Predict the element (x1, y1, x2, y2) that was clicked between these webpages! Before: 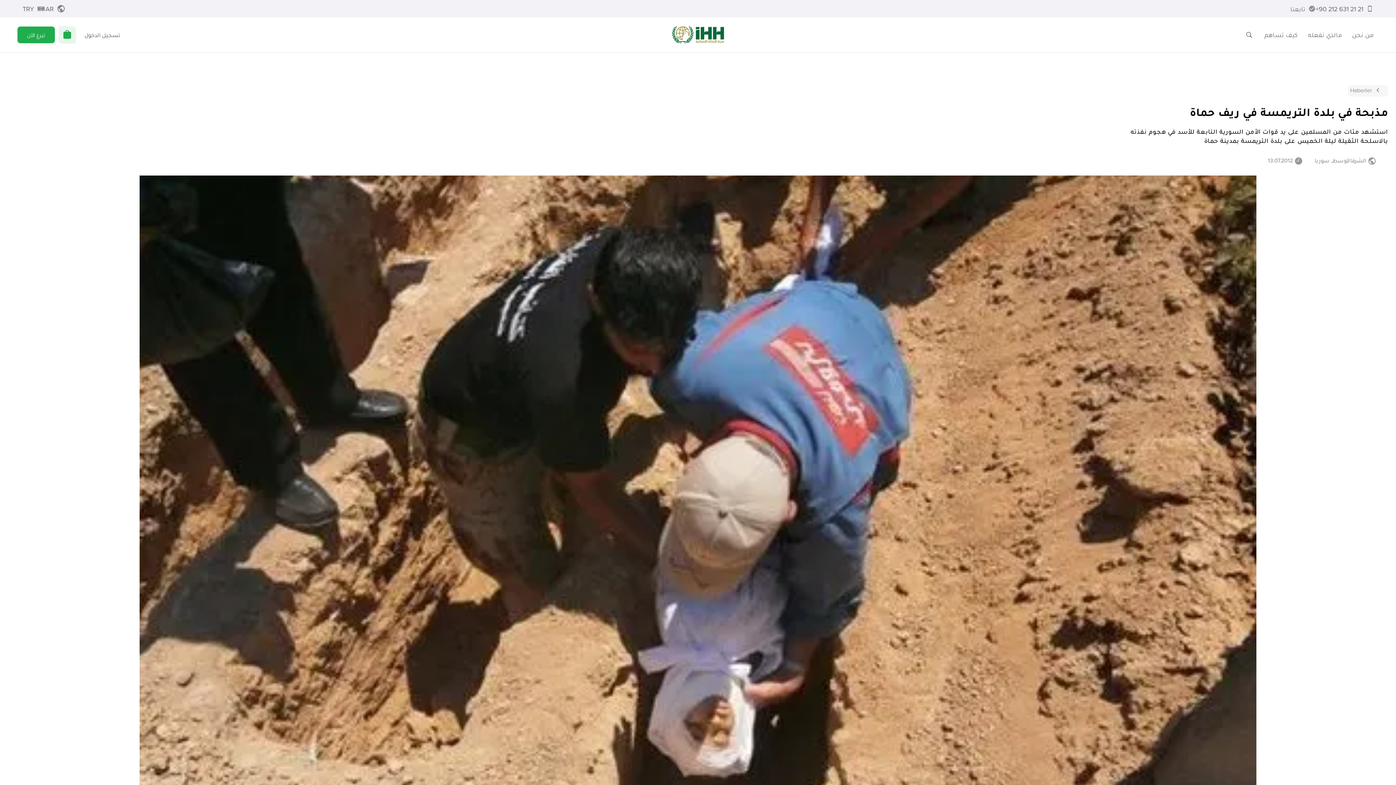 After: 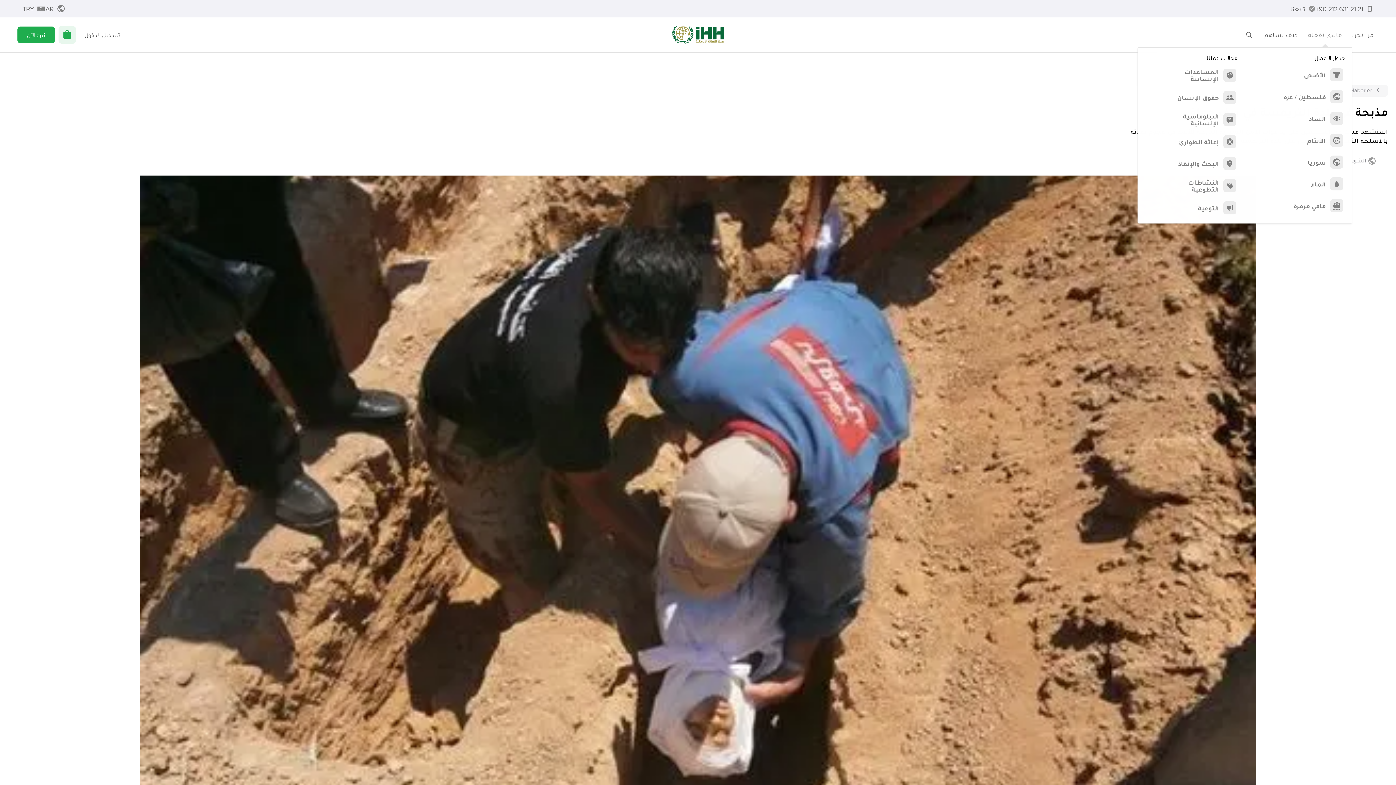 Action: bbox: (1303, 26, 1347, 43) label: مالذي نفعله